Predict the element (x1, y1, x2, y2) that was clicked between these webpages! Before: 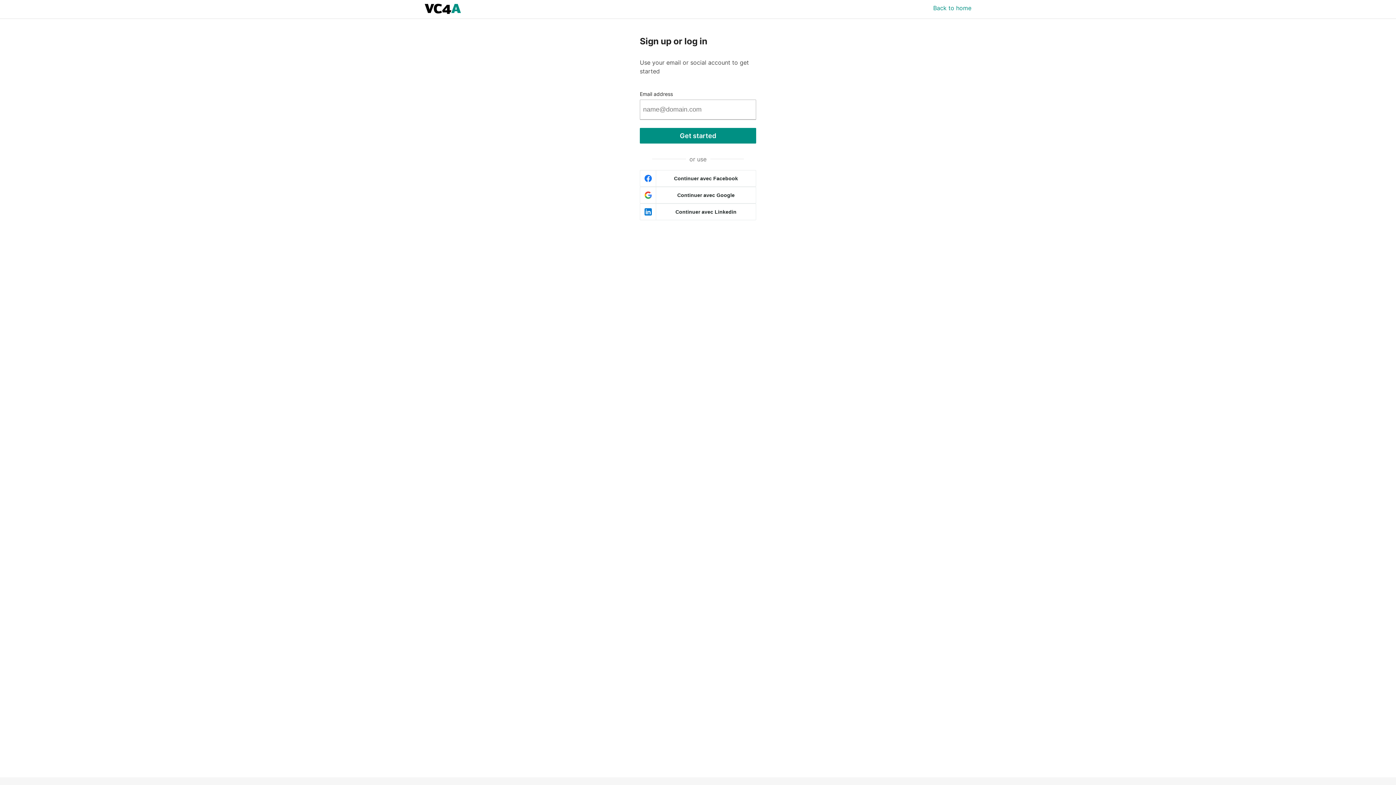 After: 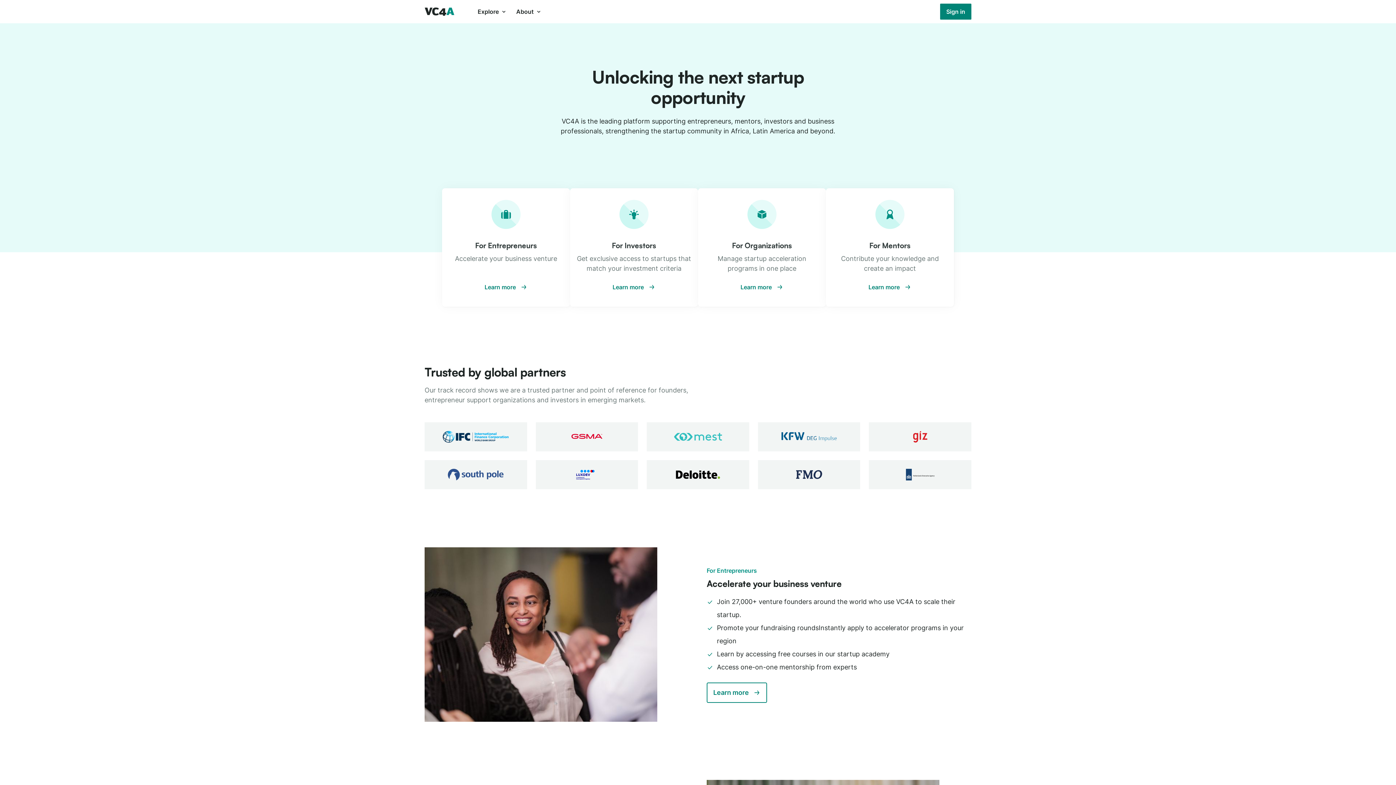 Action: bbox: (424, 3, 461, 16)